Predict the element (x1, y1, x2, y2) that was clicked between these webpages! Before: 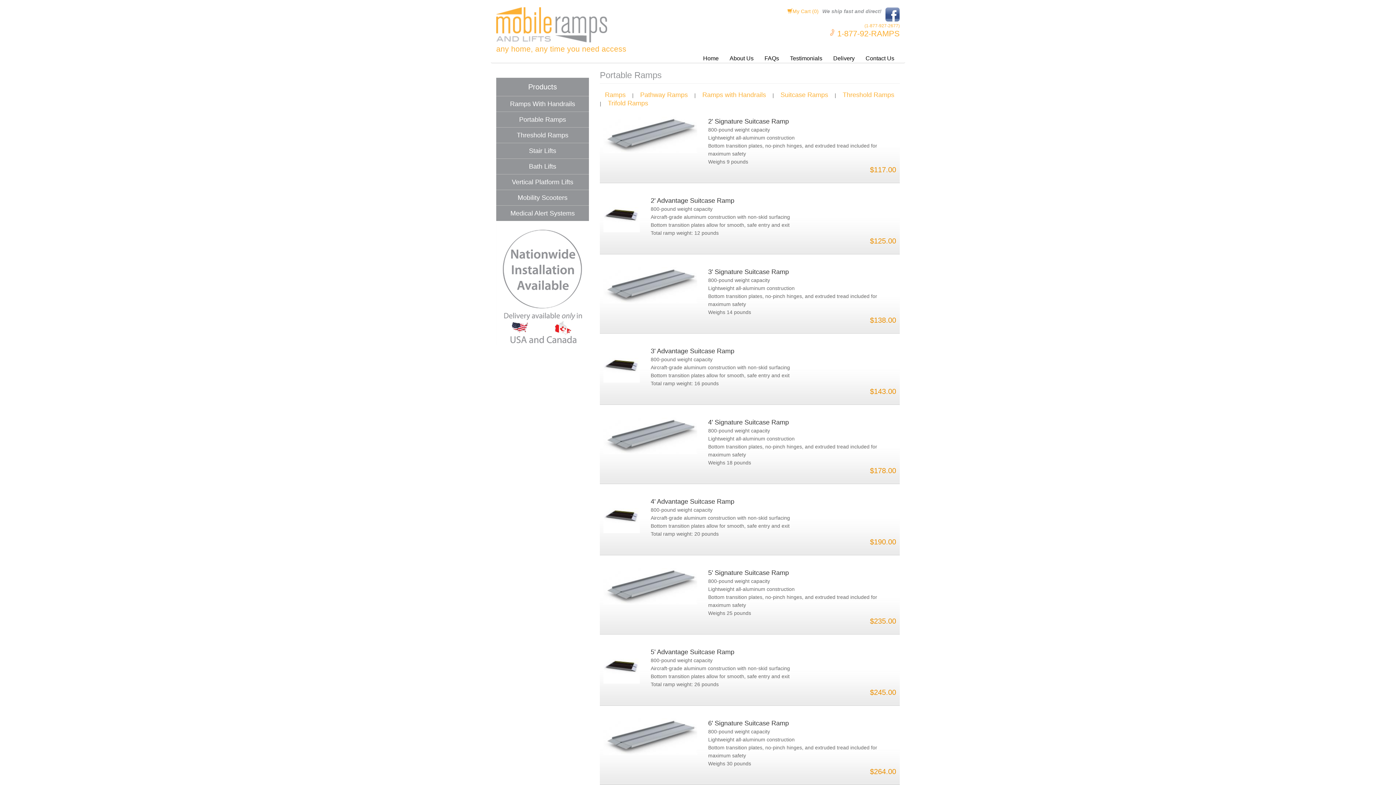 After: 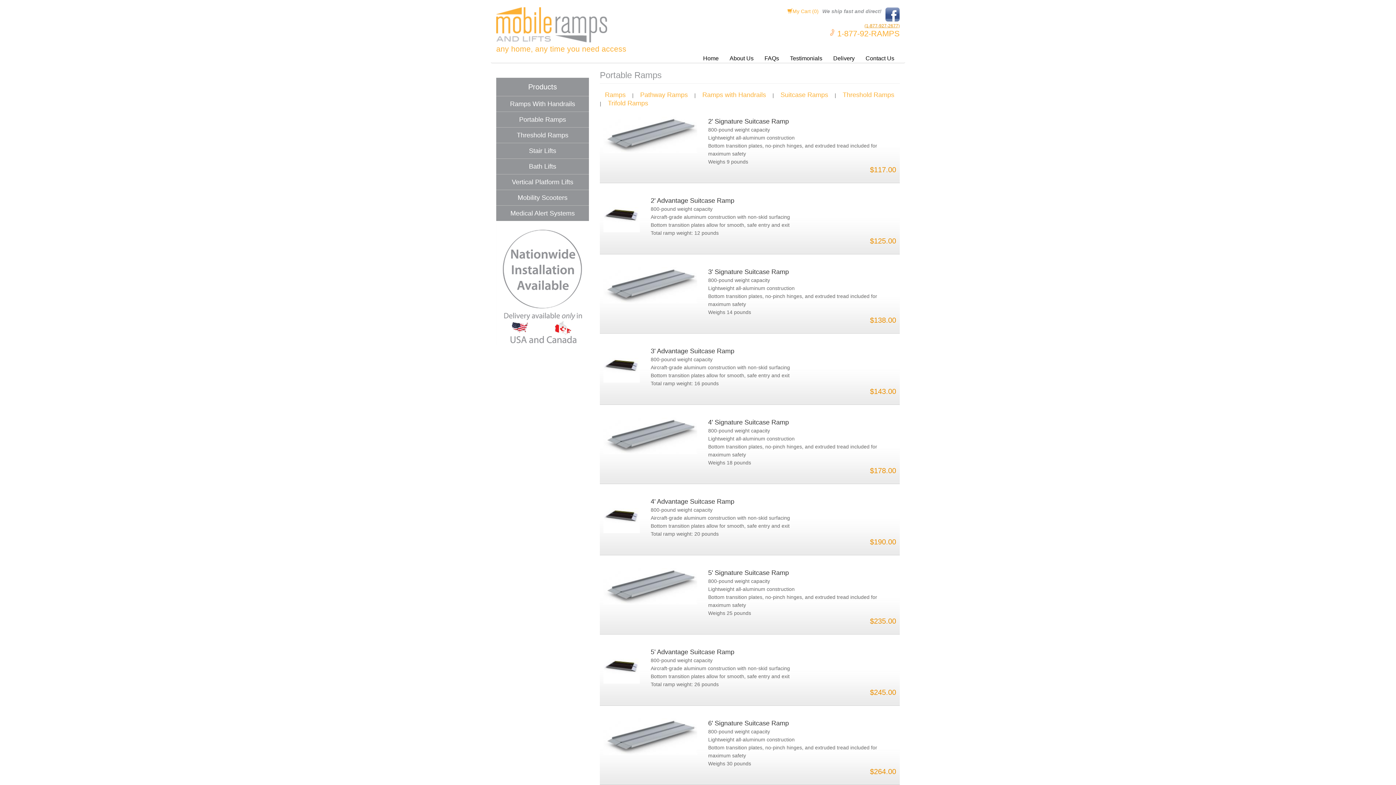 Action: bbox: (864, 23, 900, 28) label: (1-877-927-2677)